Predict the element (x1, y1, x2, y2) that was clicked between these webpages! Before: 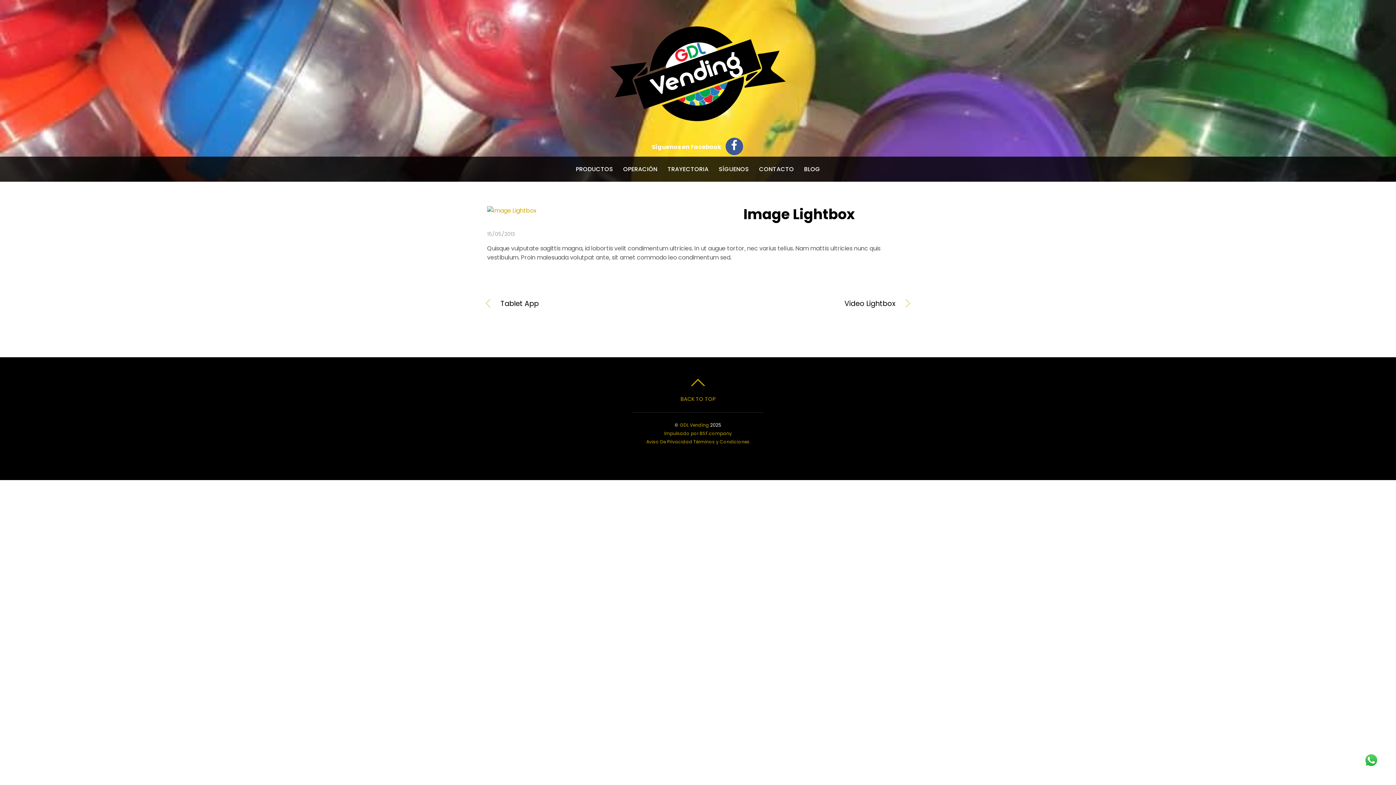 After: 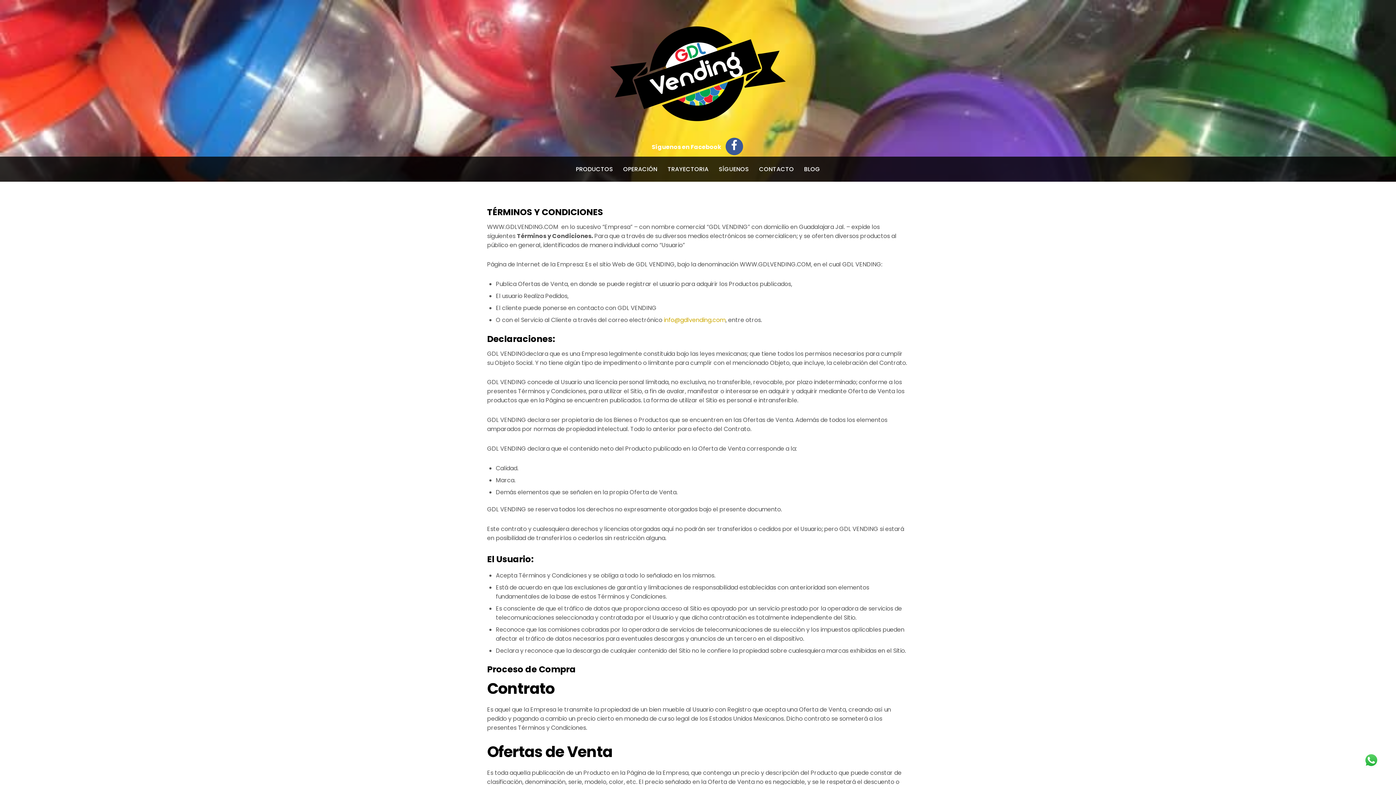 Action: label: Términos y Condiciones bbox: (693, 439, 749, 445)